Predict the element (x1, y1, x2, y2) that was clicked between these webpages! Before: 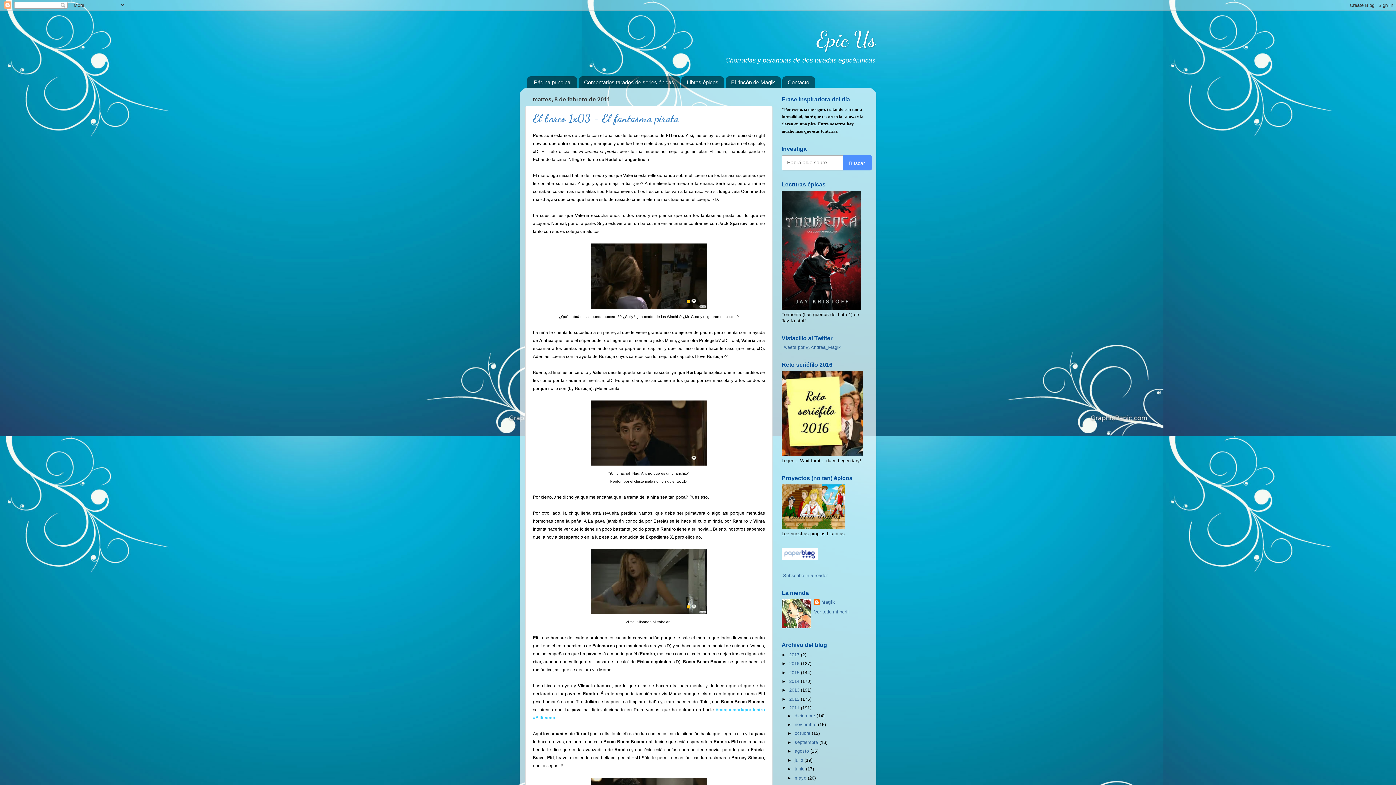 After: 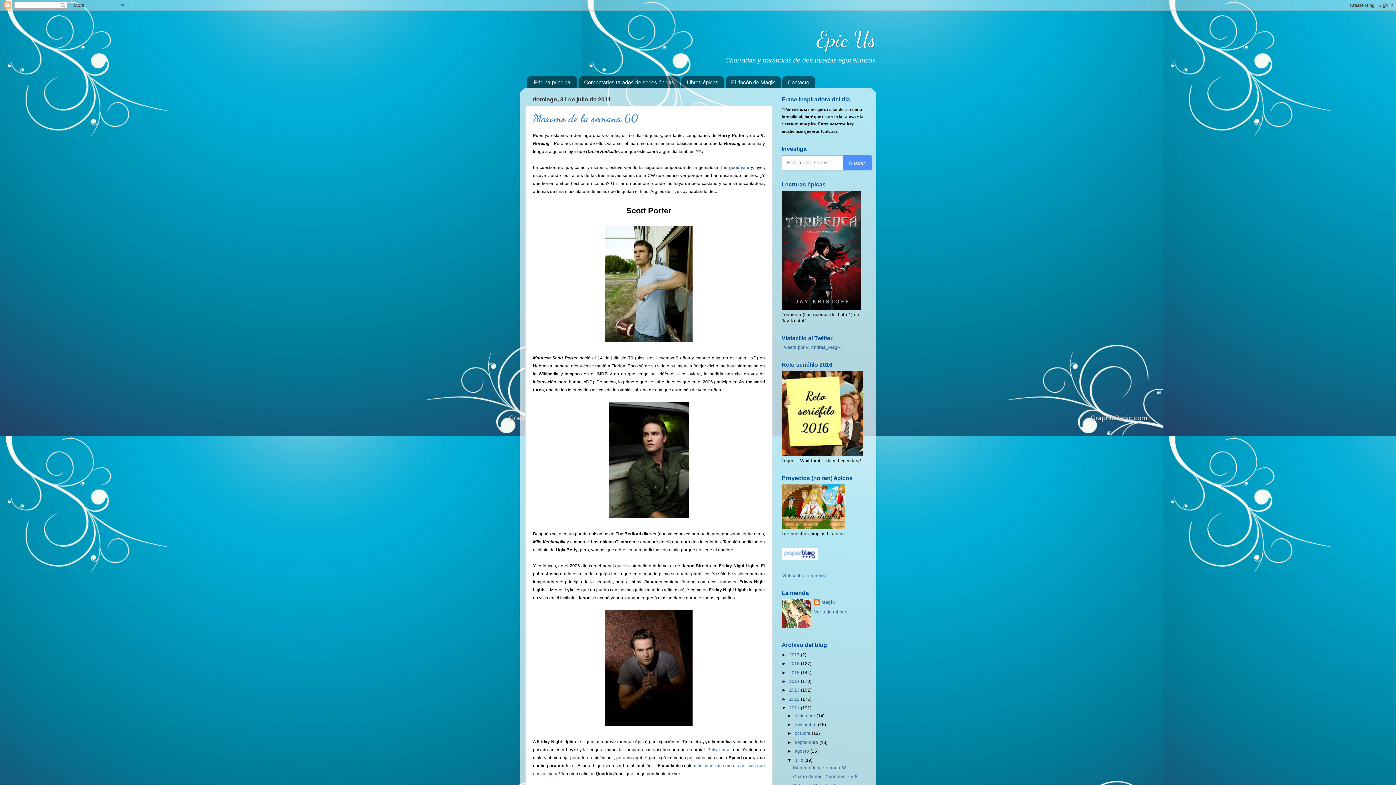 Action: bbox: (794, 758, 804, 763) label: julio 